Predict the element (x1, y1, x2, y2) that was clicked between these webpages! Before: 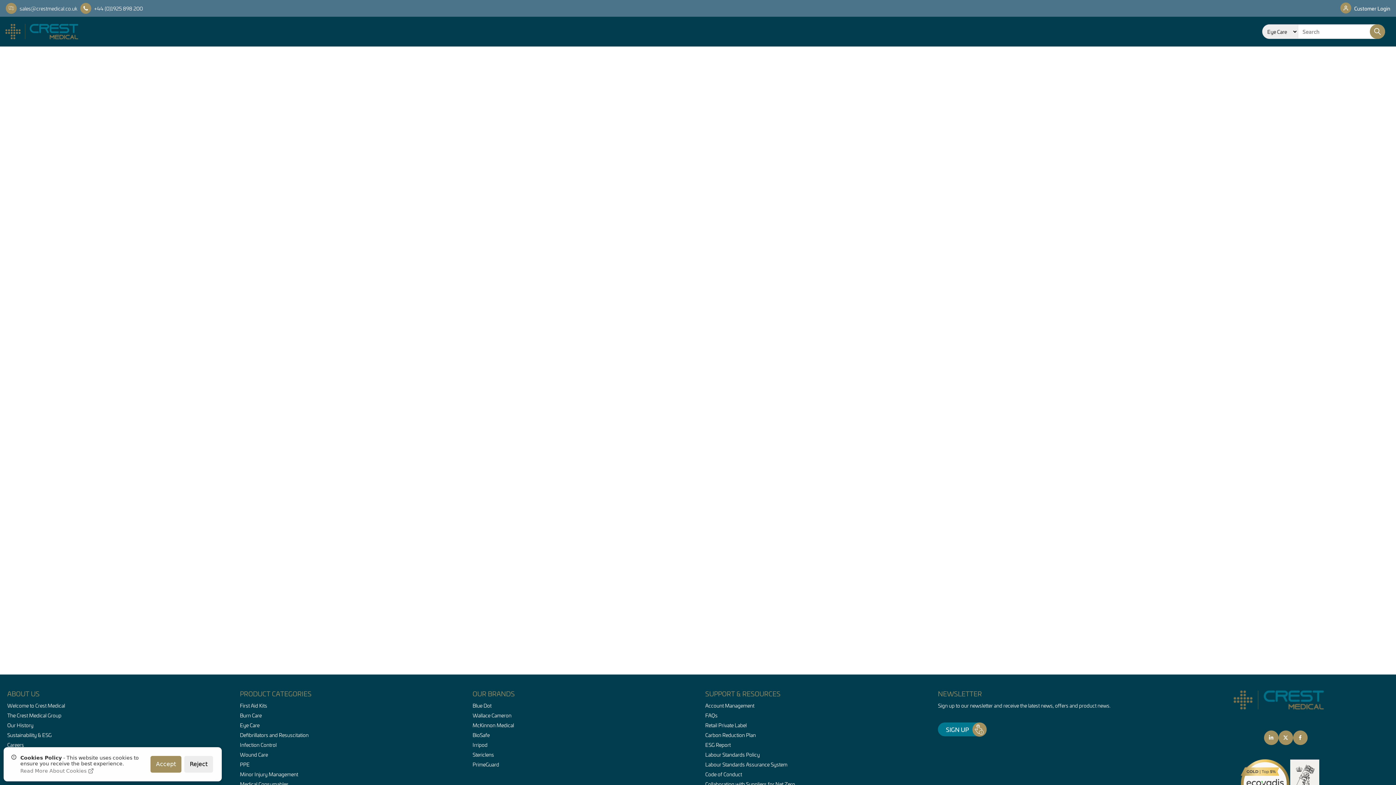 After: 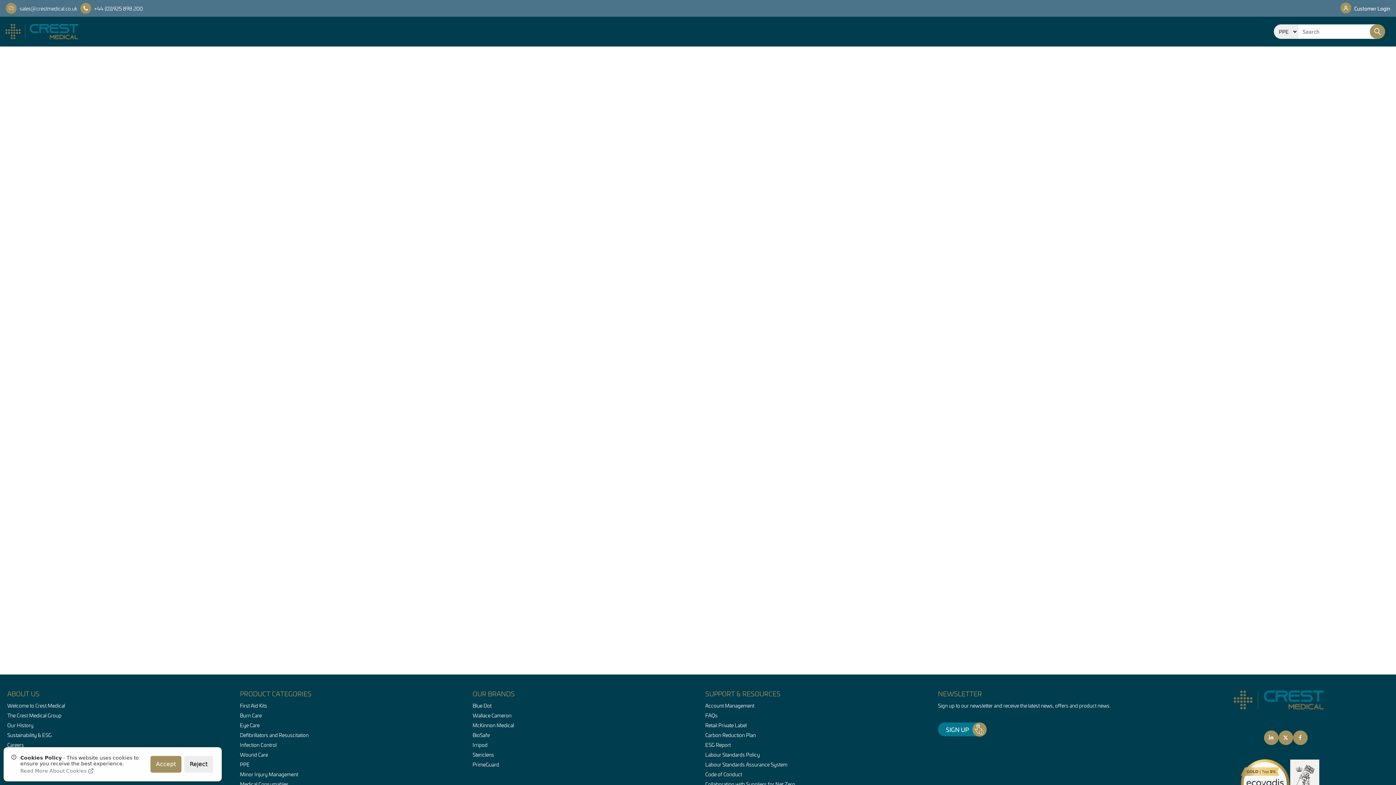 Action: label: PPE bbox: (240, 760, 458, 767)